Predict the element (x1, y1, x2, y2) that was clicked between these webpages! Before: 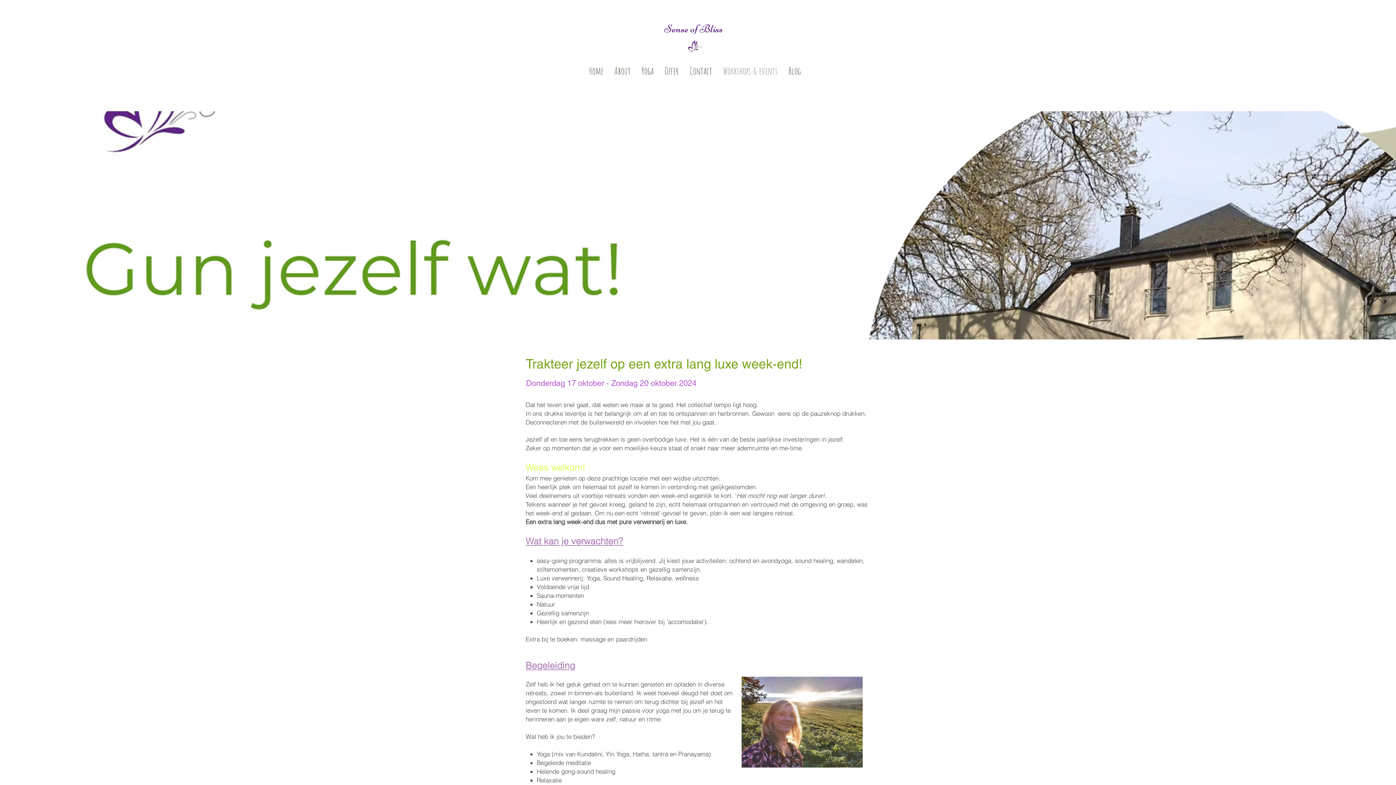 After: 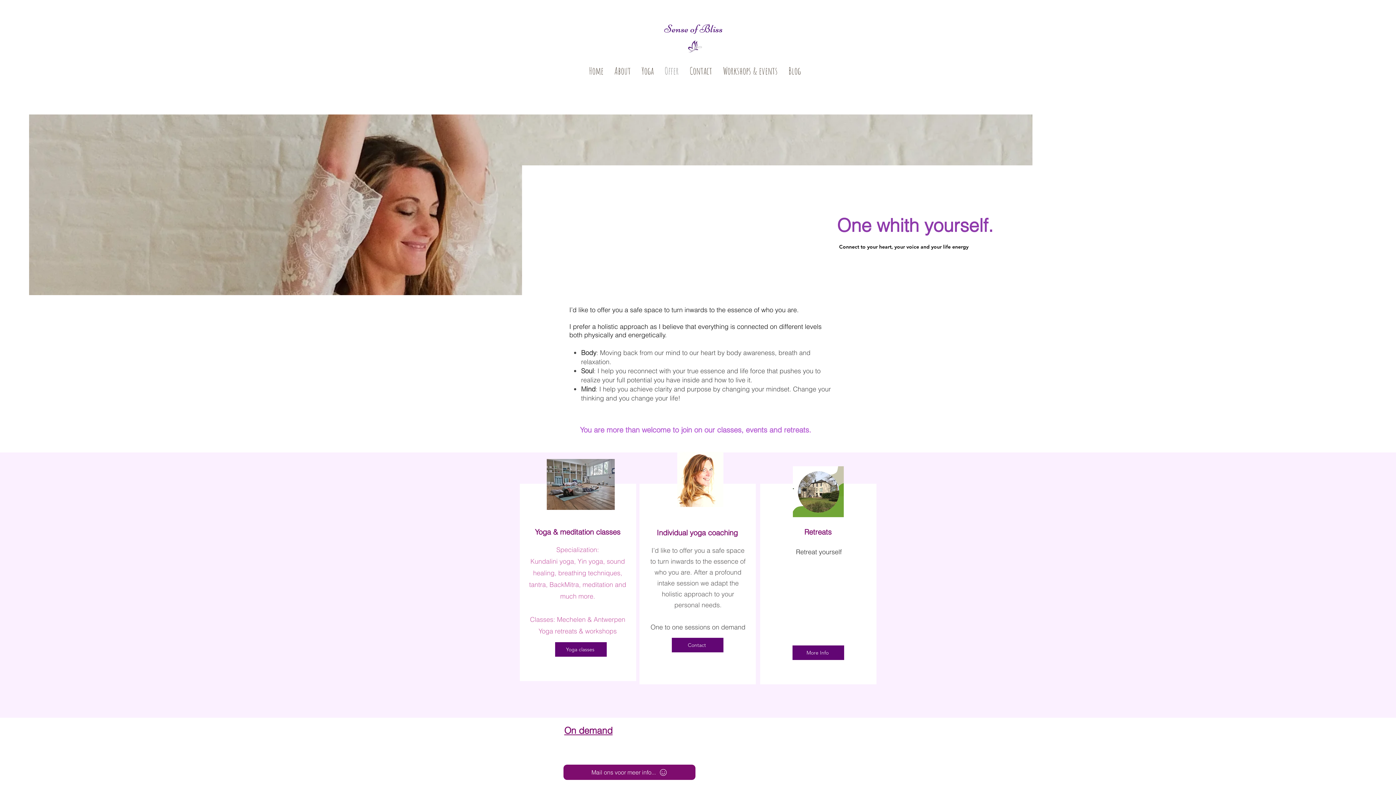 Action: bbox: (659, 64, 684, 77) label: Offer